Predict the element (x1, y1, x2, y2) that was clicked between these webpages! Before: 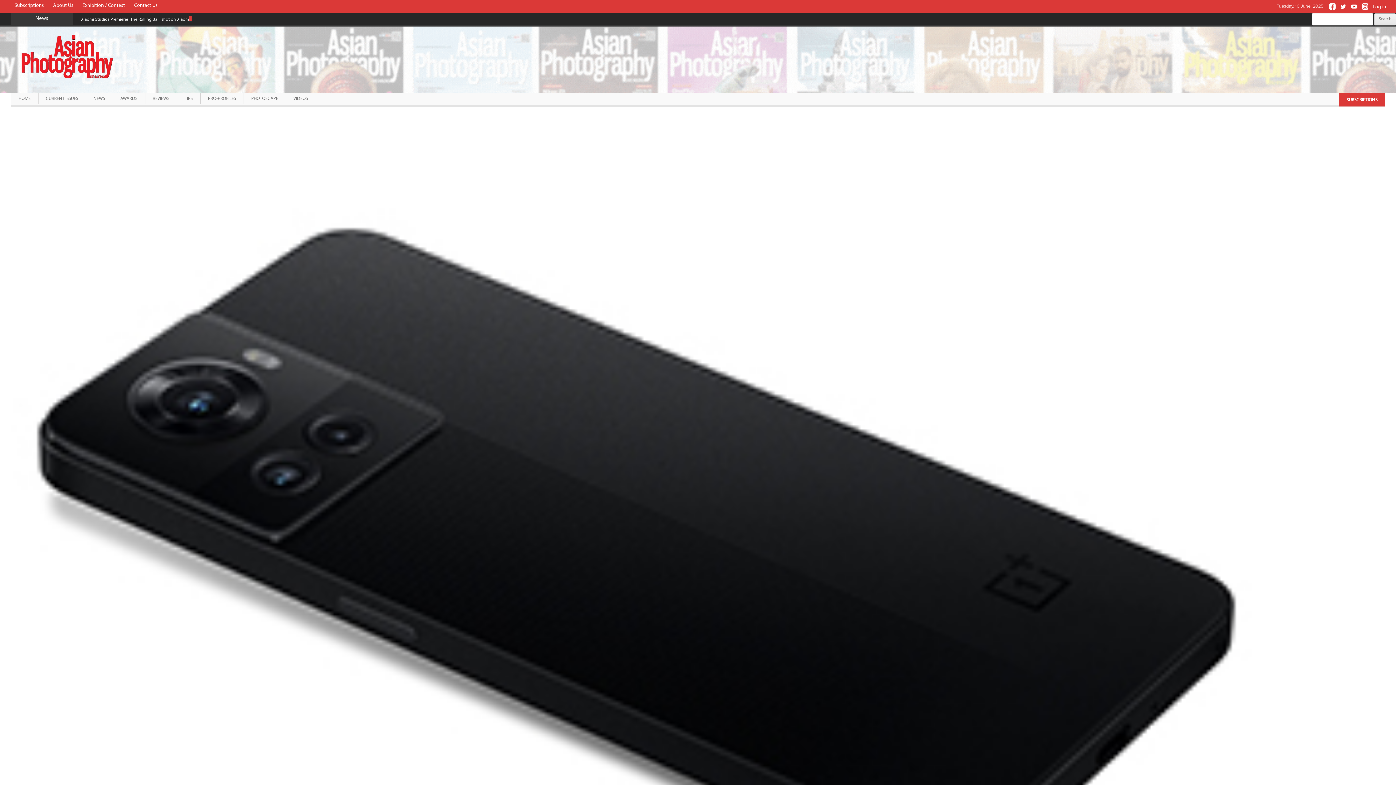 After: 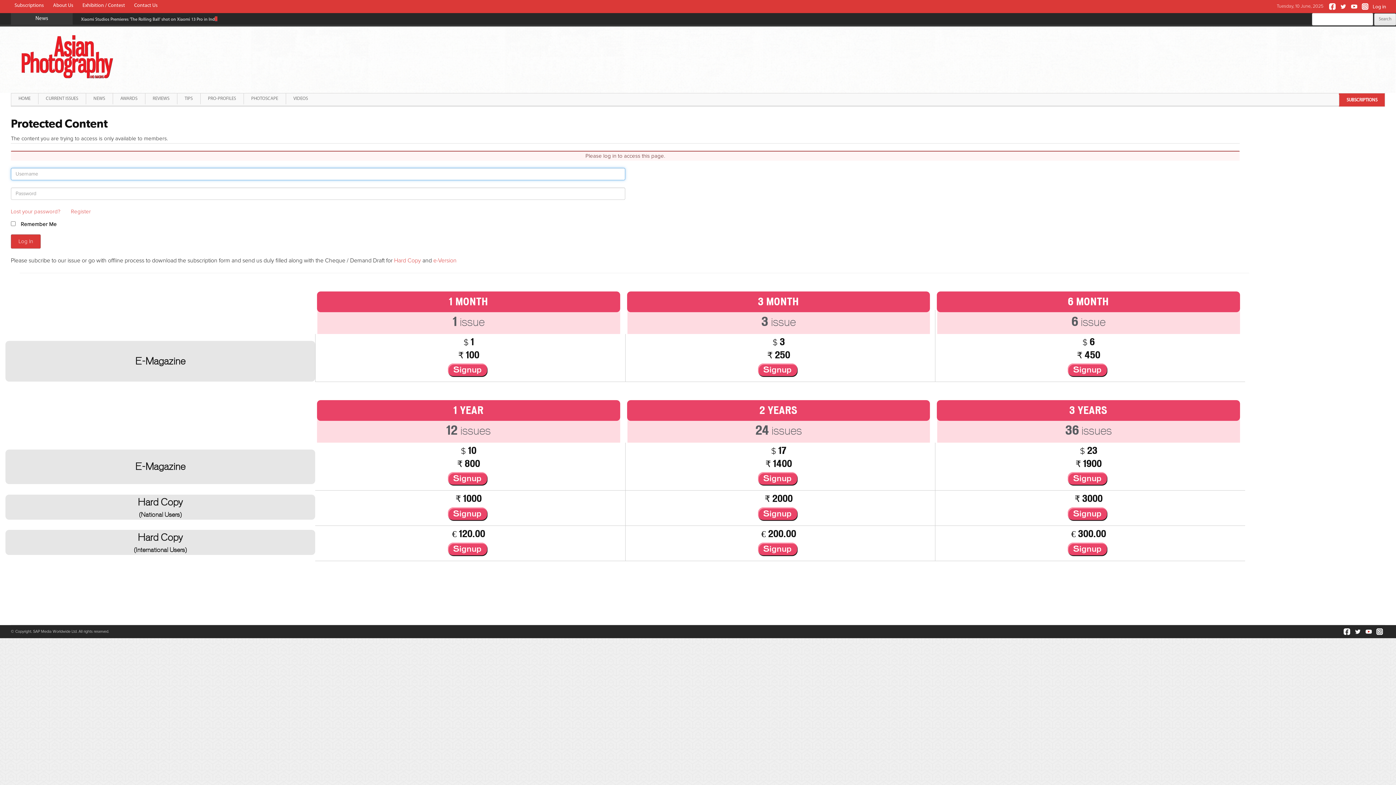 Action: bbox: (38, 93, 85, 104) label: CURRENT ISSUES